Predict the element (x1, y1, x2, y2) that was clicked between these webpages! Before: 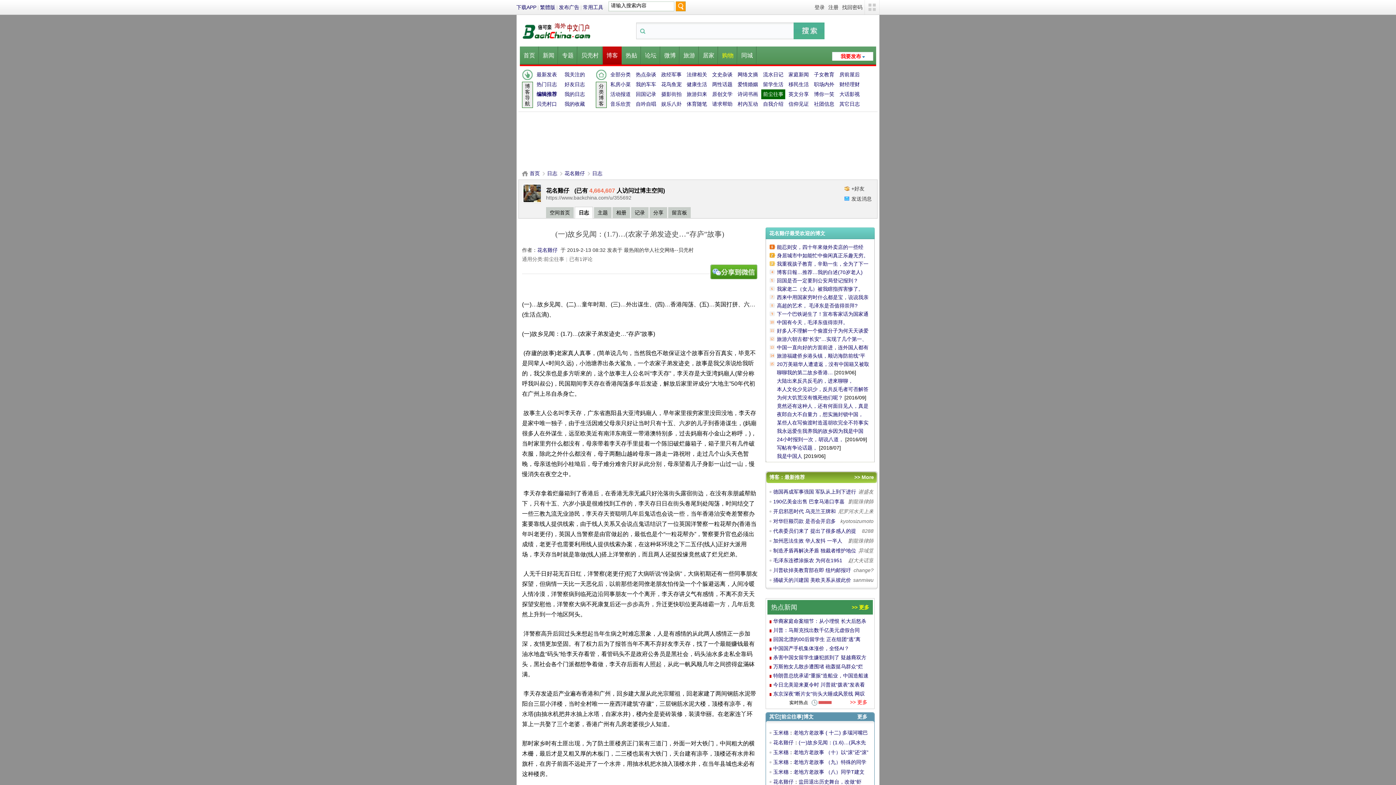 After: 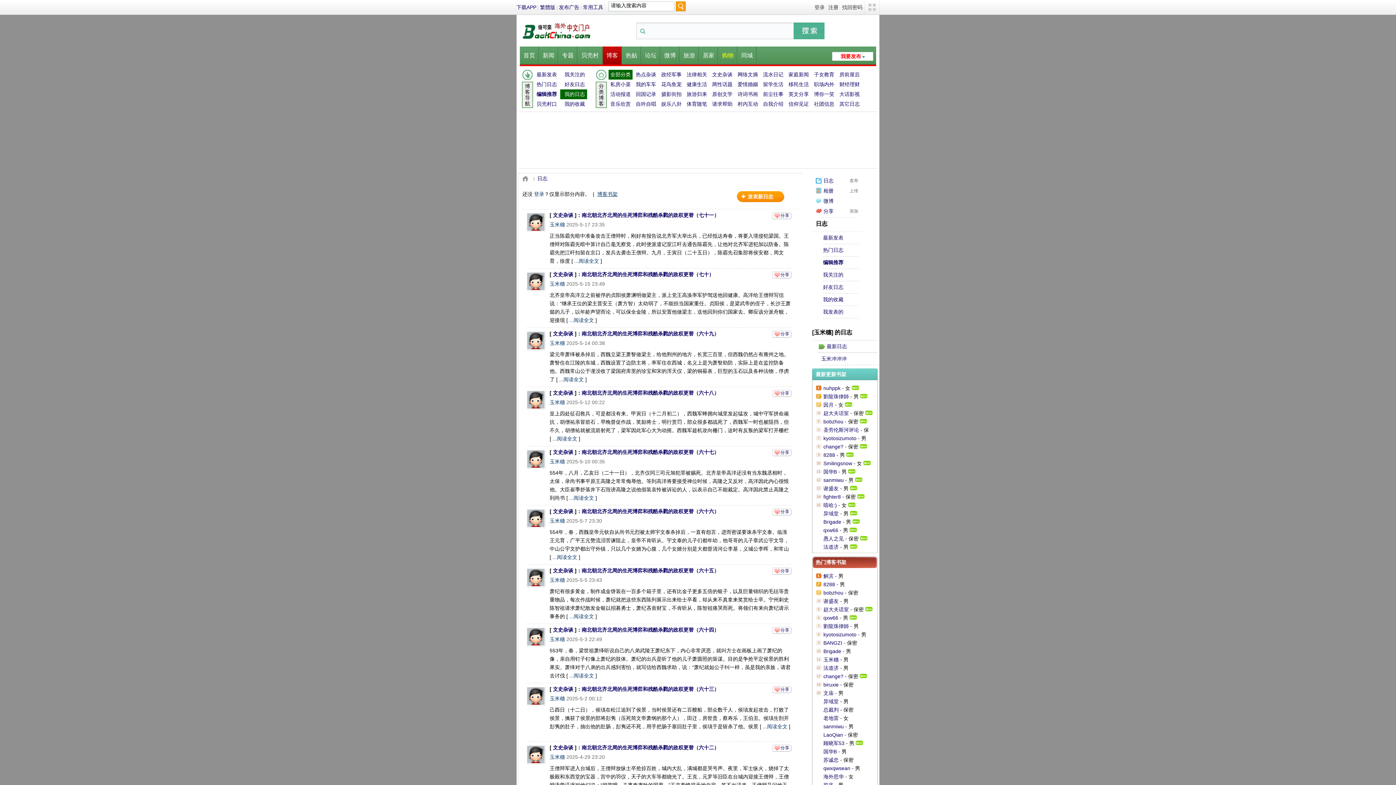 Action: bbox: (773, 749, 788, 755) label: 玉米穗